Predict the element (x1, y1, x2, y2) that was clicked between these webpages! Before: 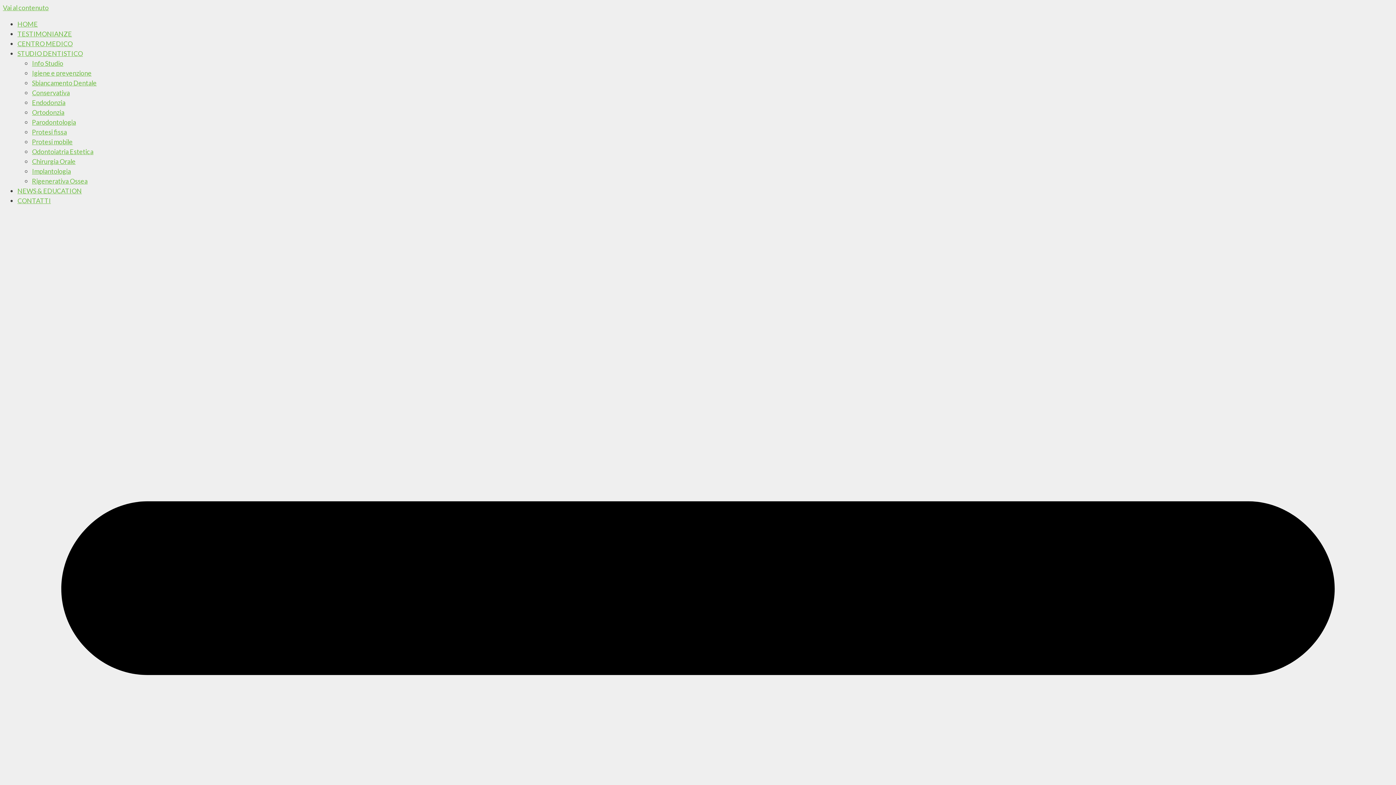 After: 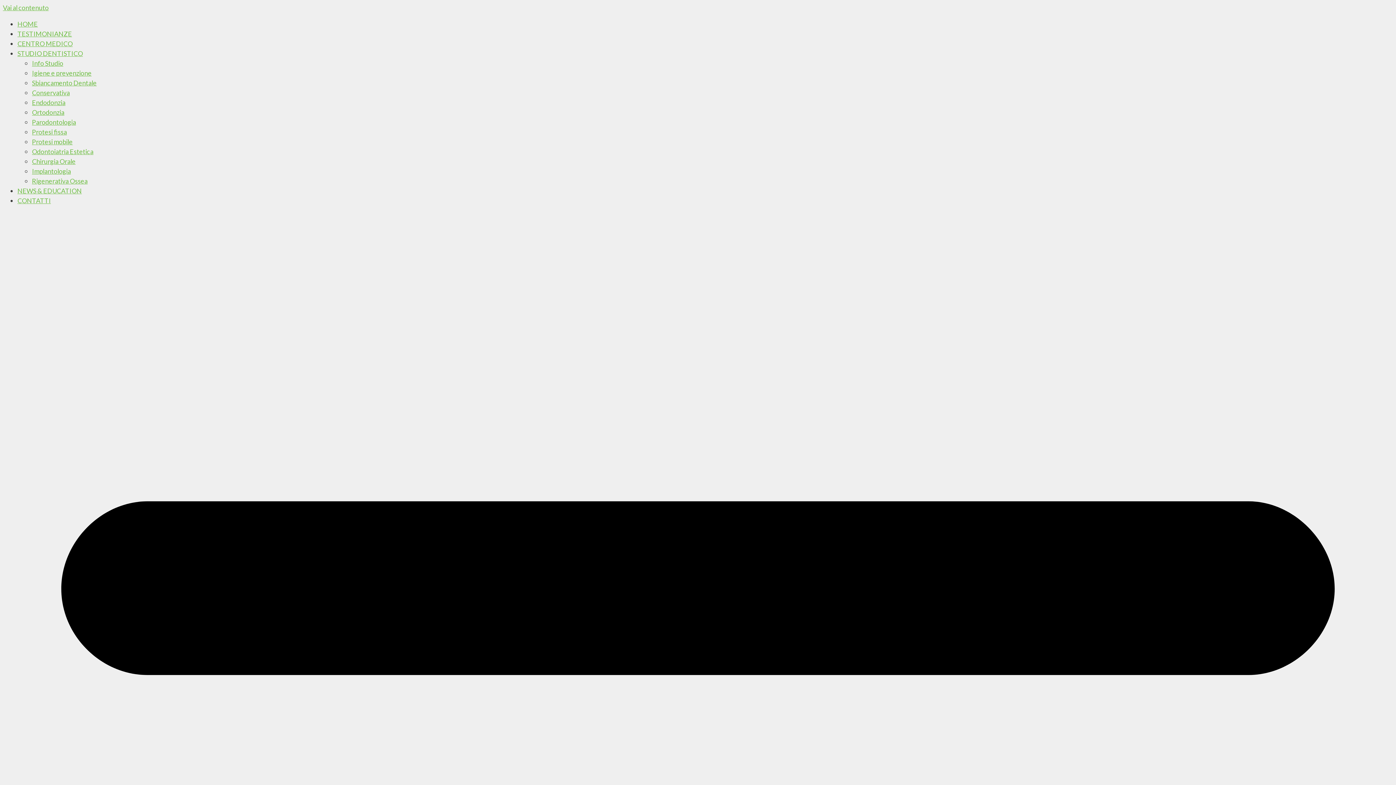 Action: label: NEWS & EDUCATION bbox: (17, 186, 81, 194)